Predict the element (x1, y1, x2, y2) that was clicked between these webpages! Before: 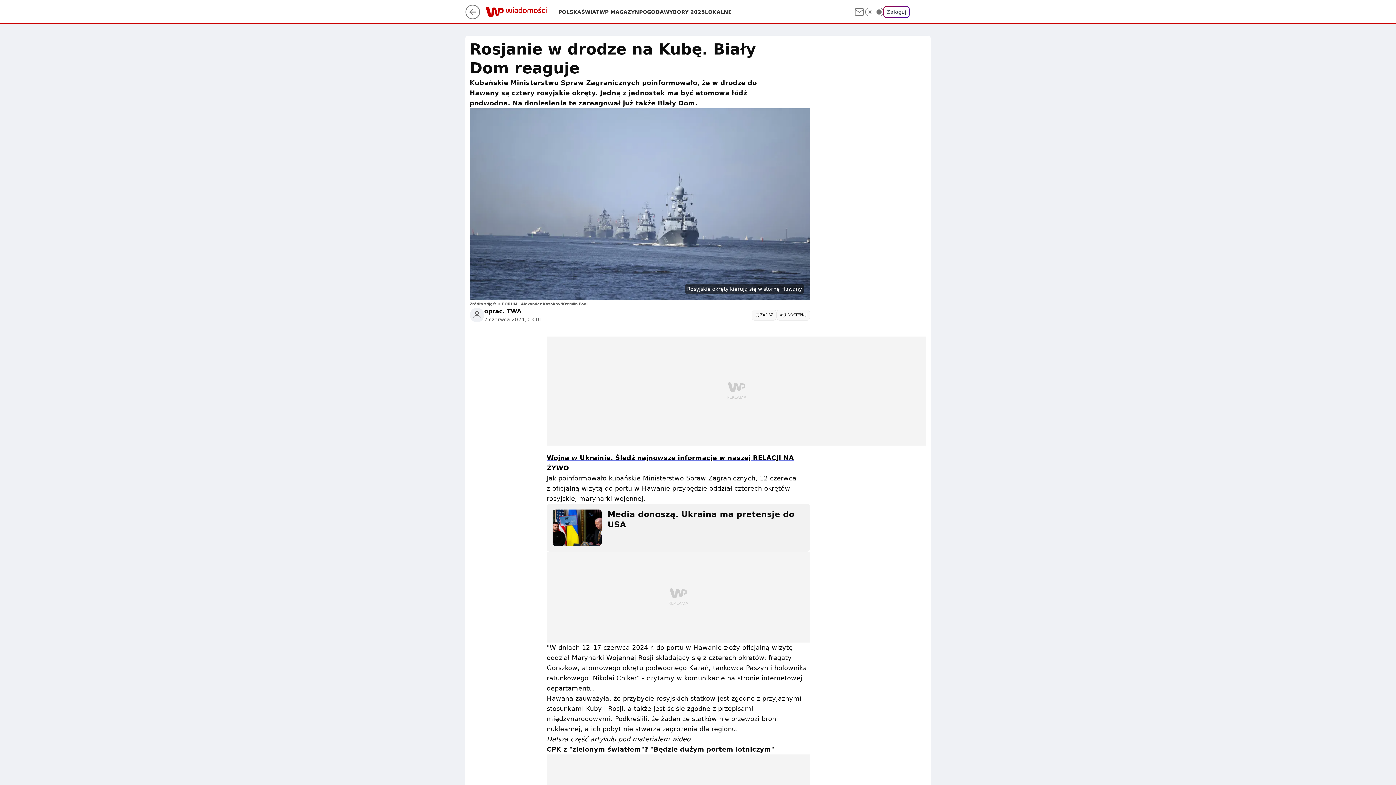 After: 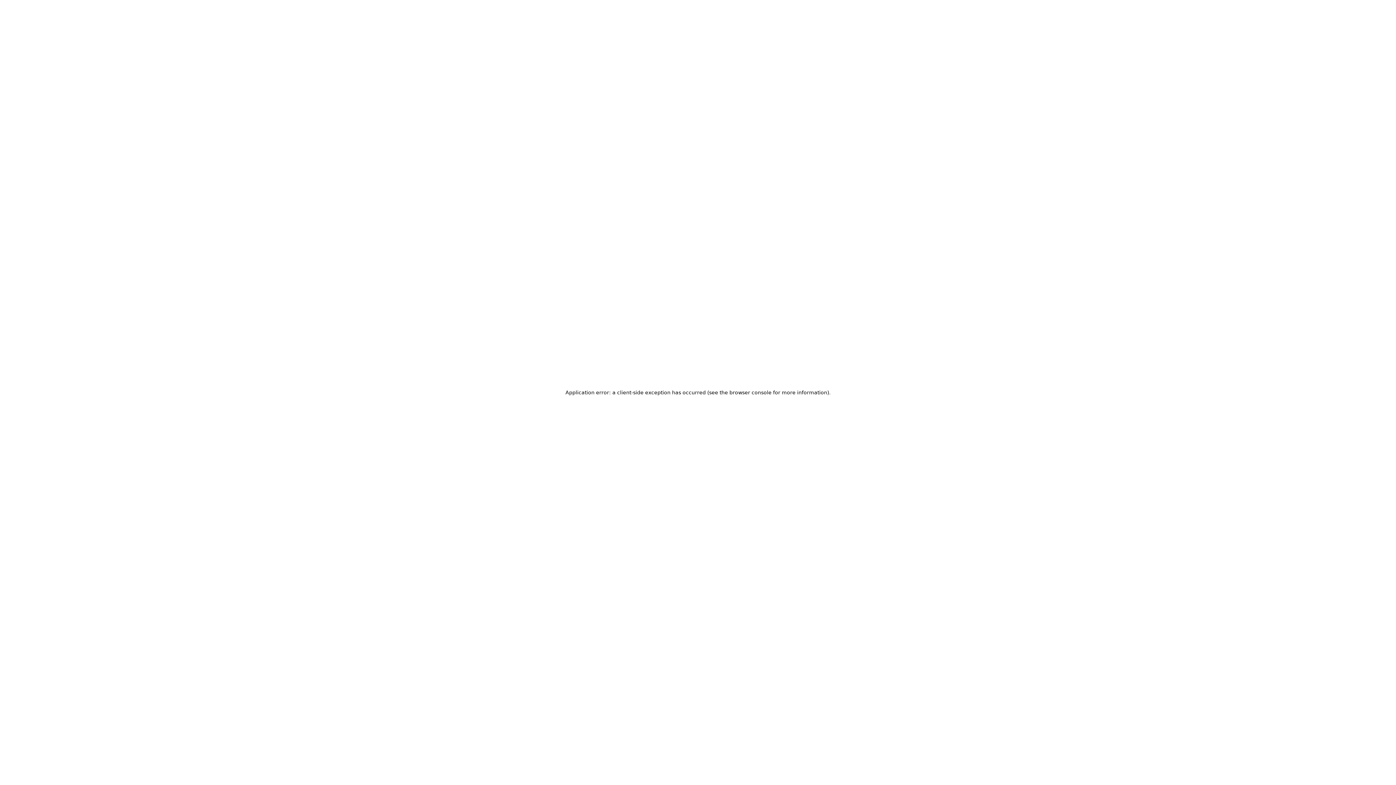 Action: label: Zaloguj bbox: (883, 6, 909, 17)